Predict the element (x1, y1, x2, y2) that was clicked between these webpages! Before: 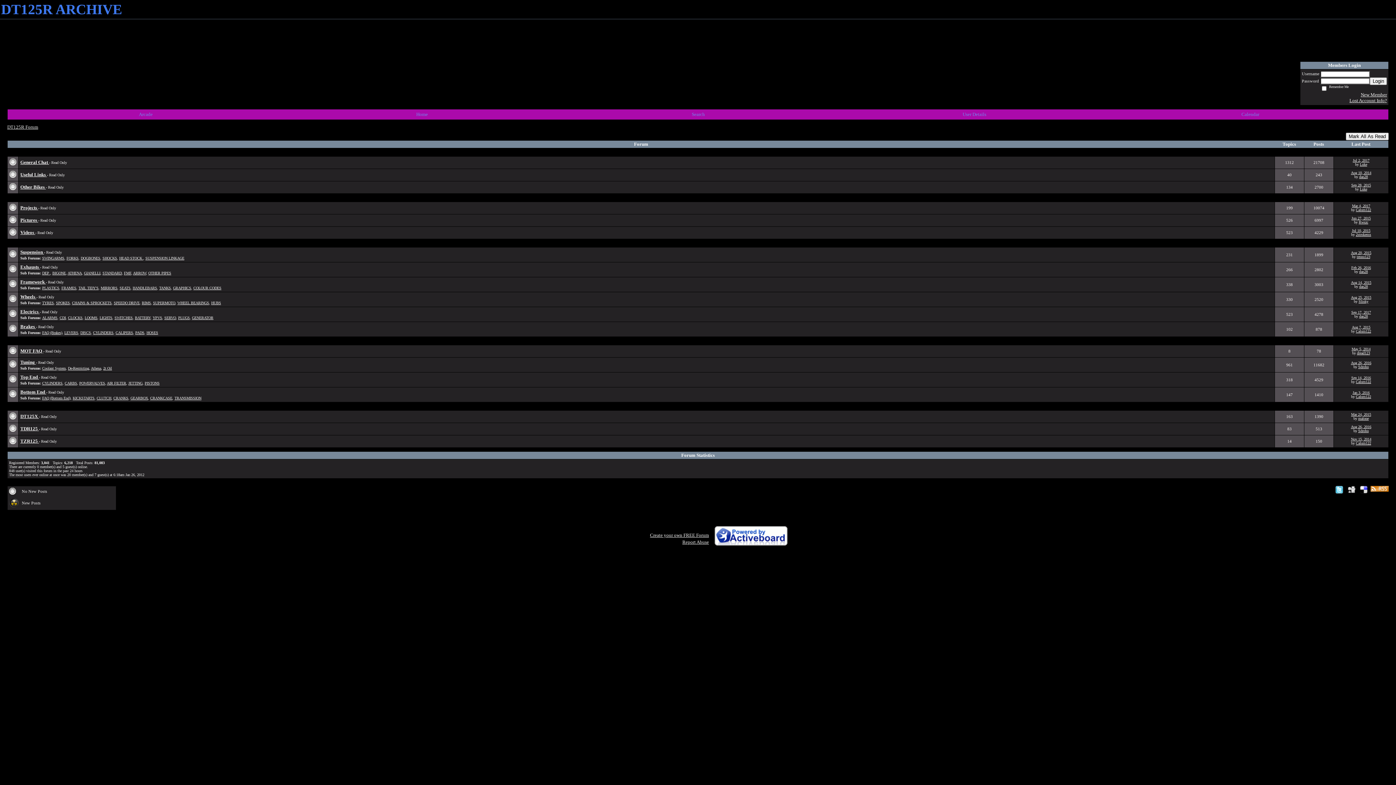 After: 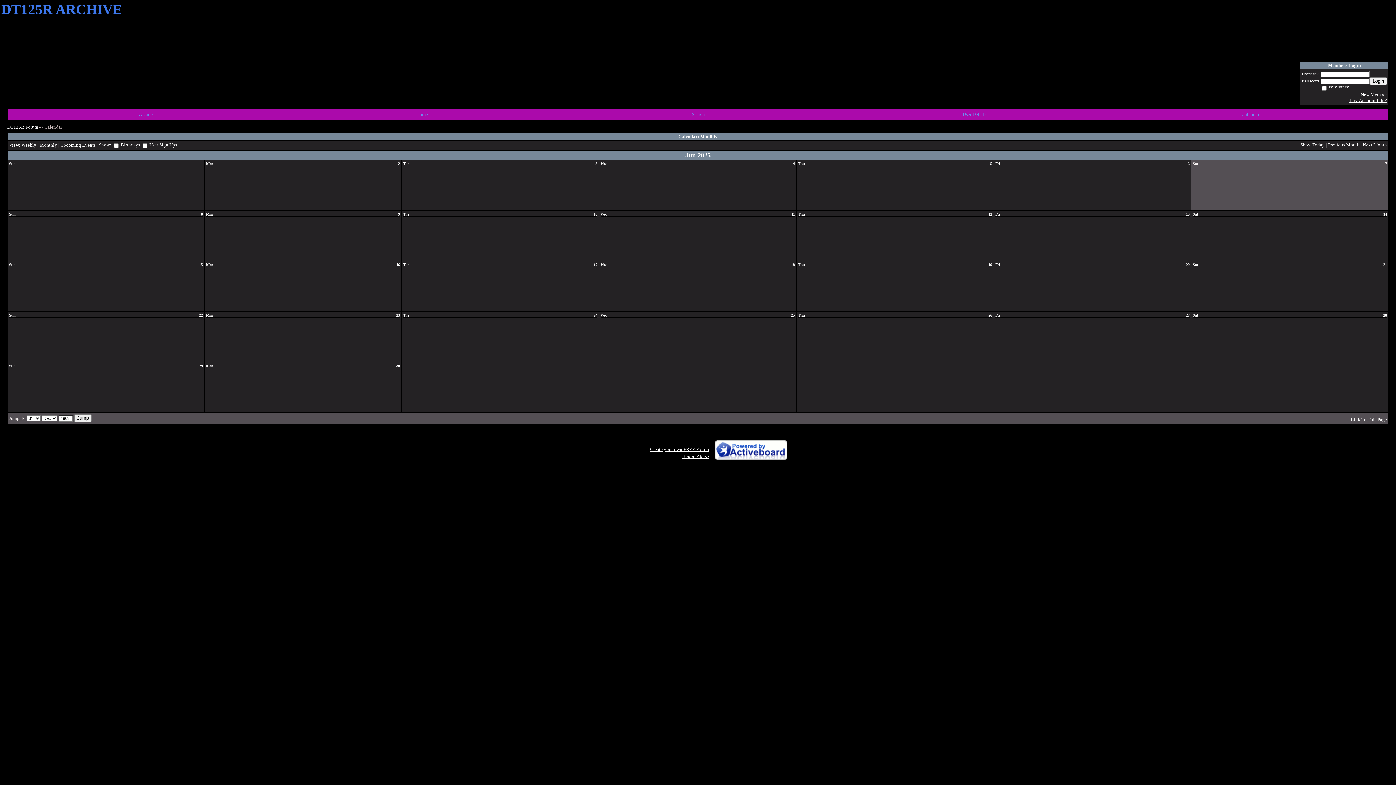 Action: label: Calendar bbox: (1241, 111, 1259, 117)